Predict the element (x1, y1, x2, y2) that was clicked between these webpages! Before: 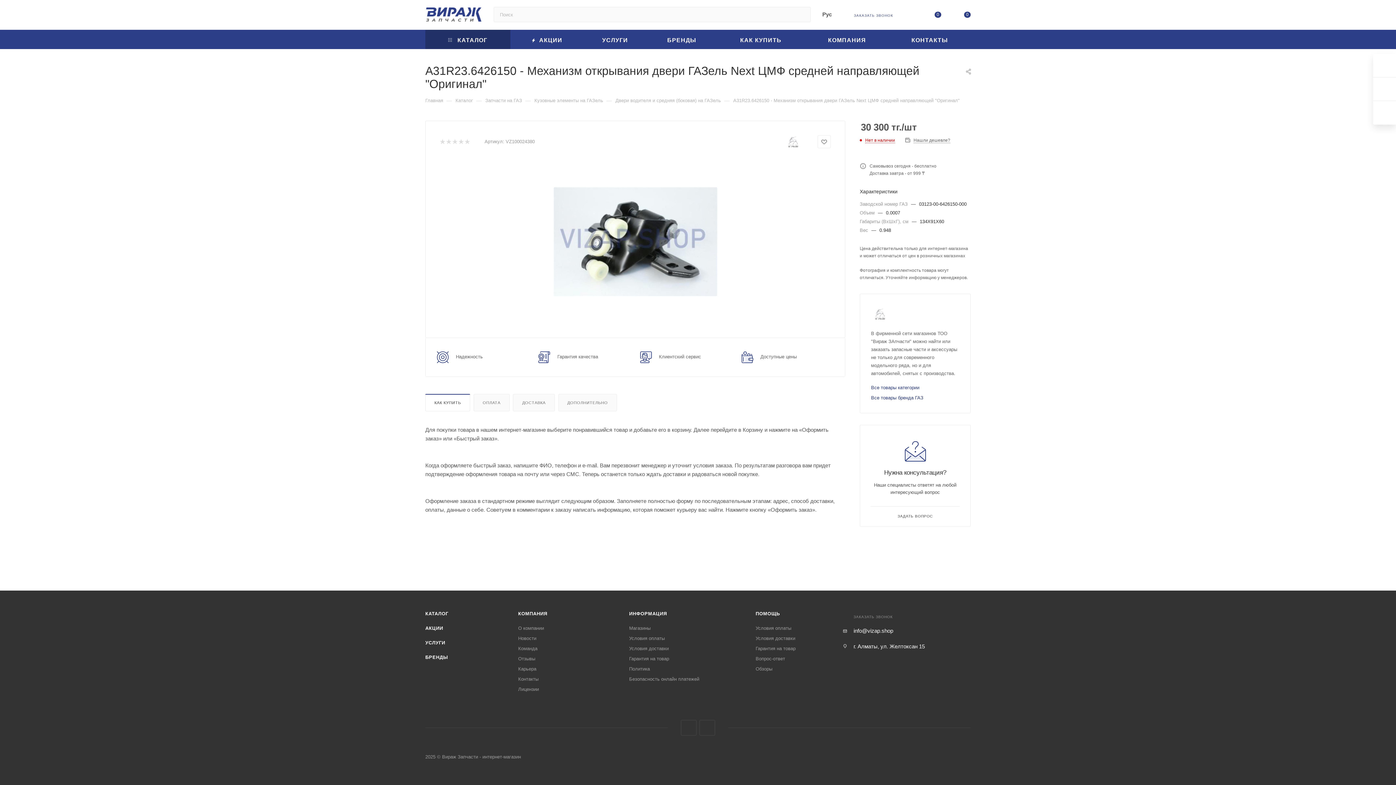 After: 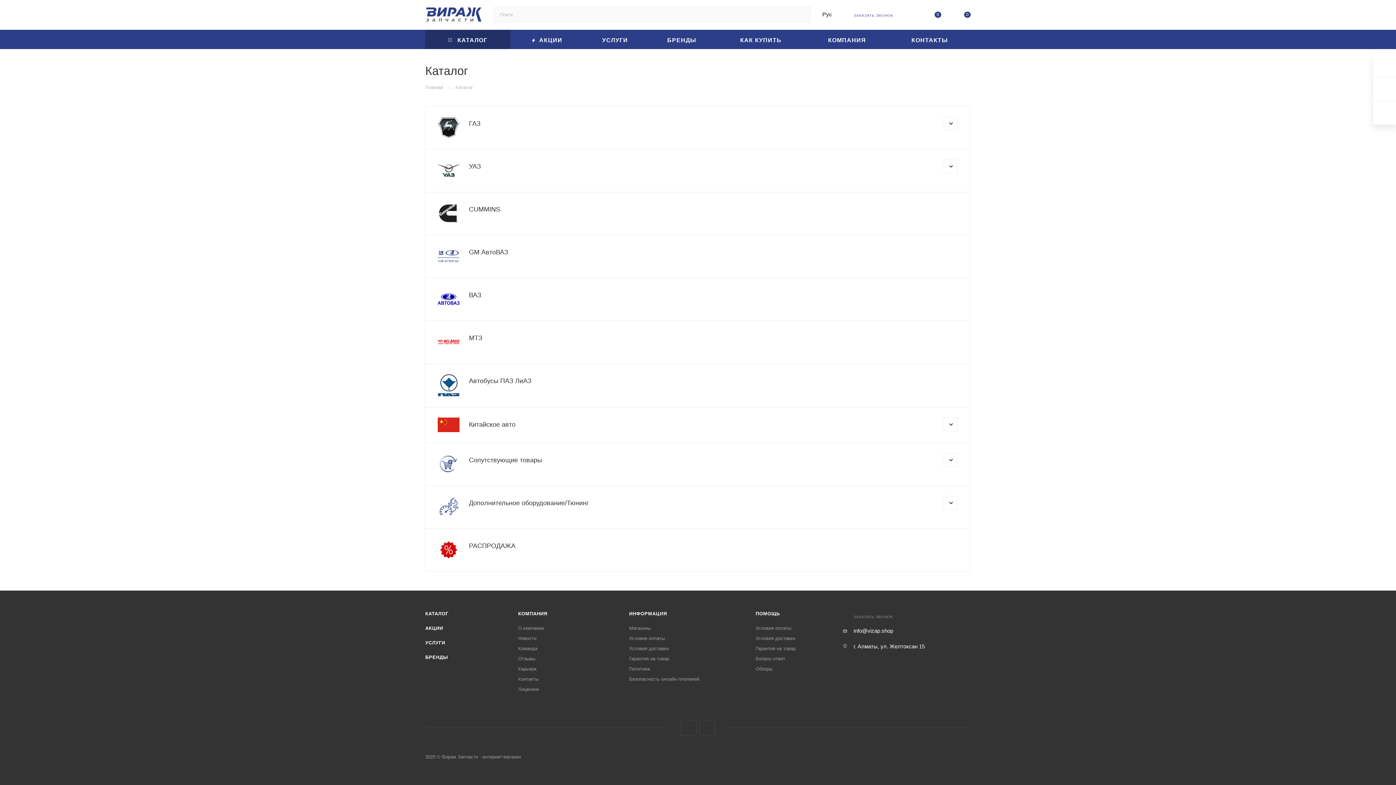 Action: label: Каталог bbox: (455, 97, 473, 103)